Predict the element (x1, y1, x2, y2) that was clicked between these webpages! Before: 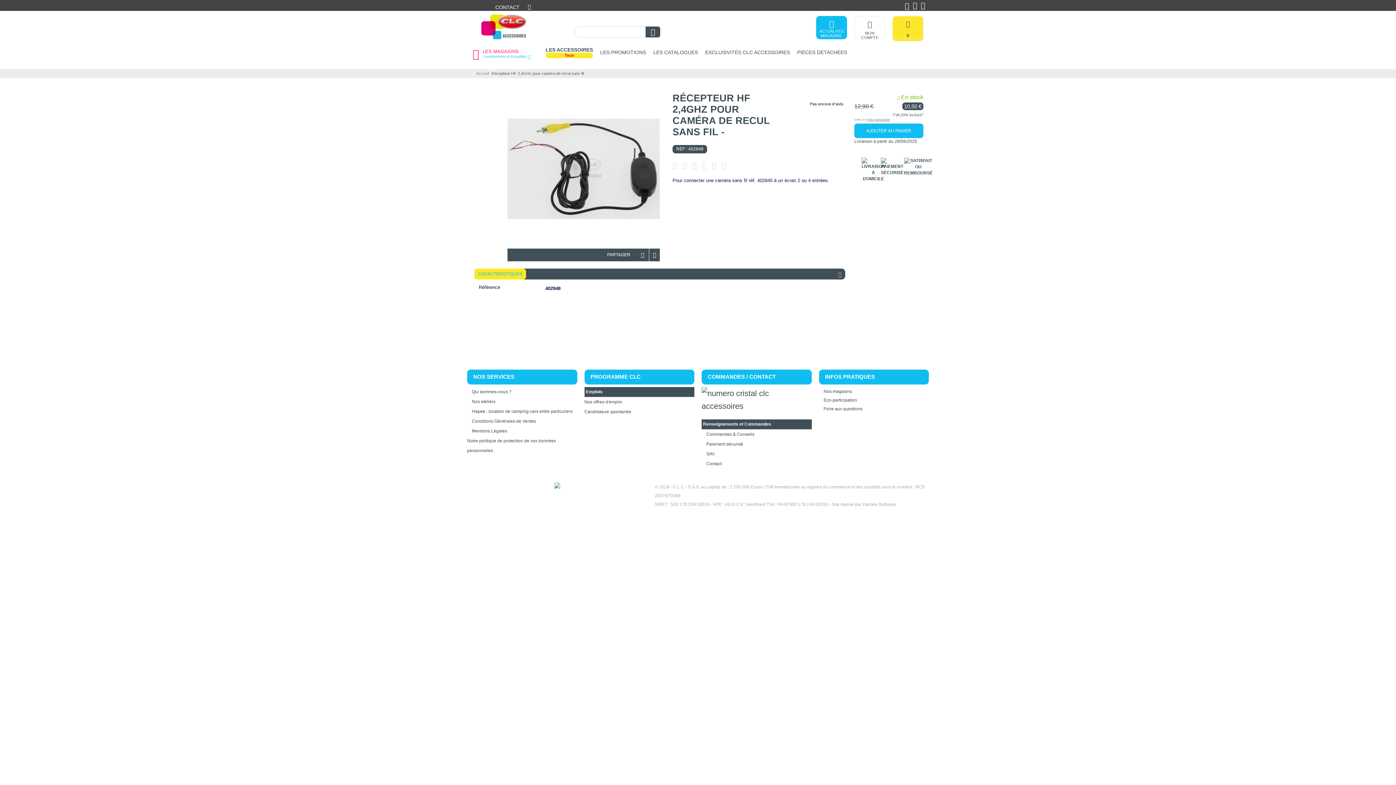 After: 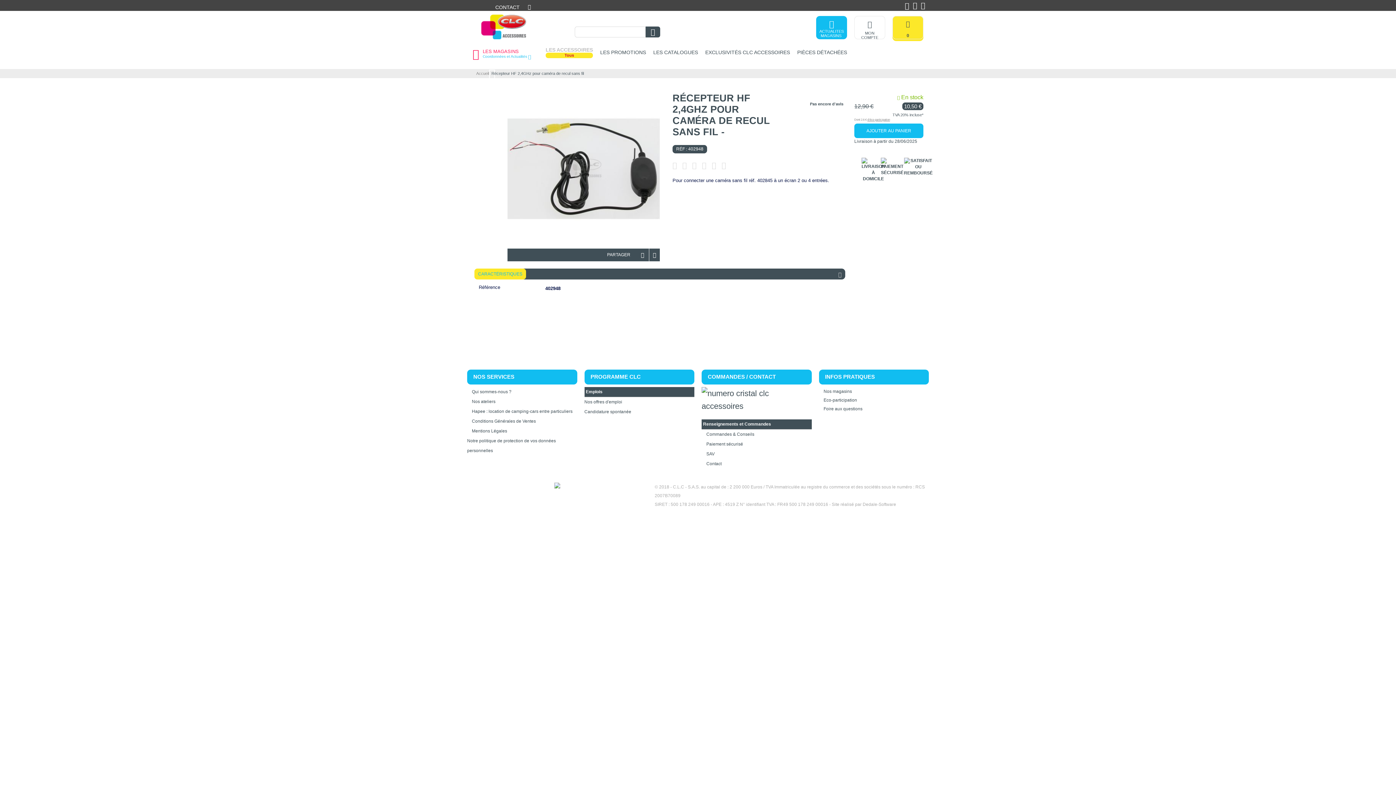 Action: label: LES ACCESSOIRES
Tous bbox: (545, 47, 593, 61)